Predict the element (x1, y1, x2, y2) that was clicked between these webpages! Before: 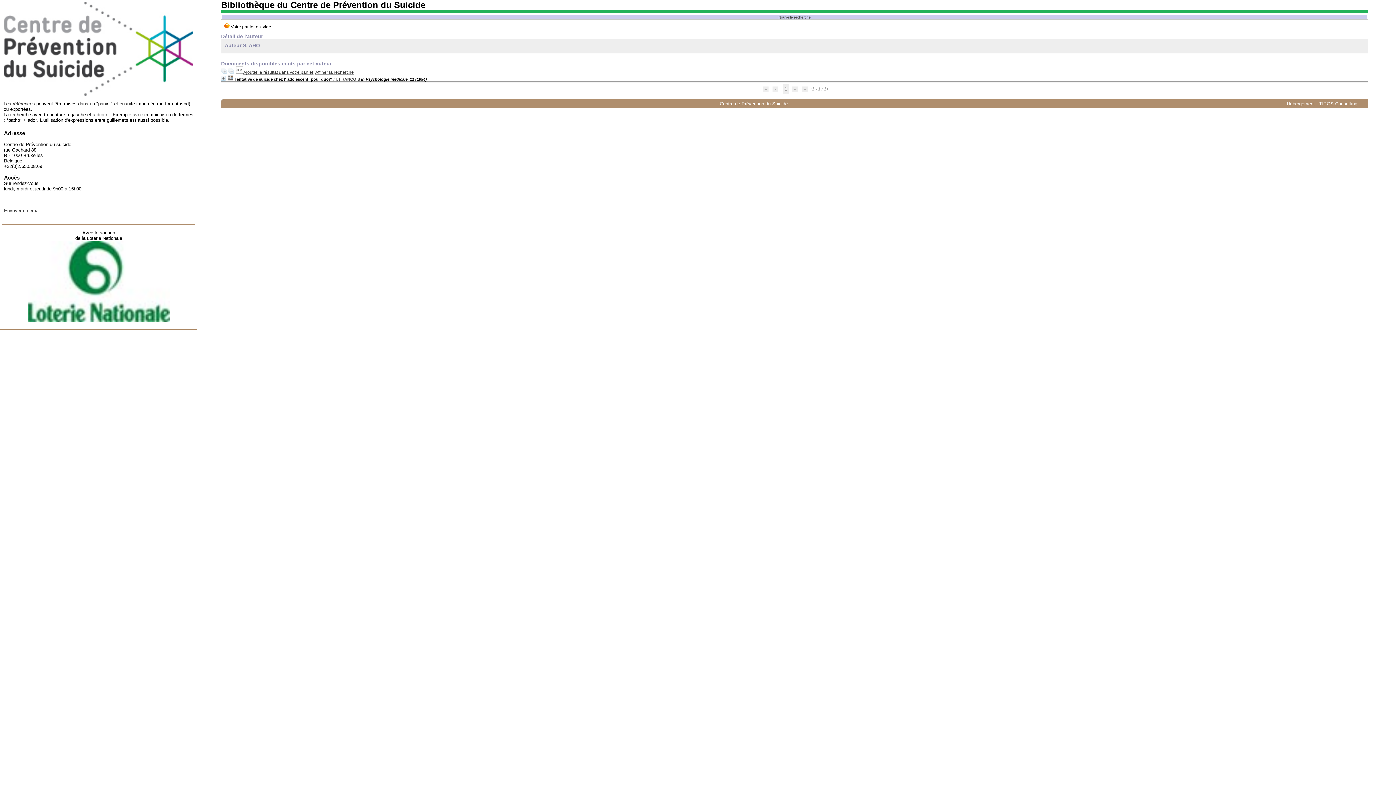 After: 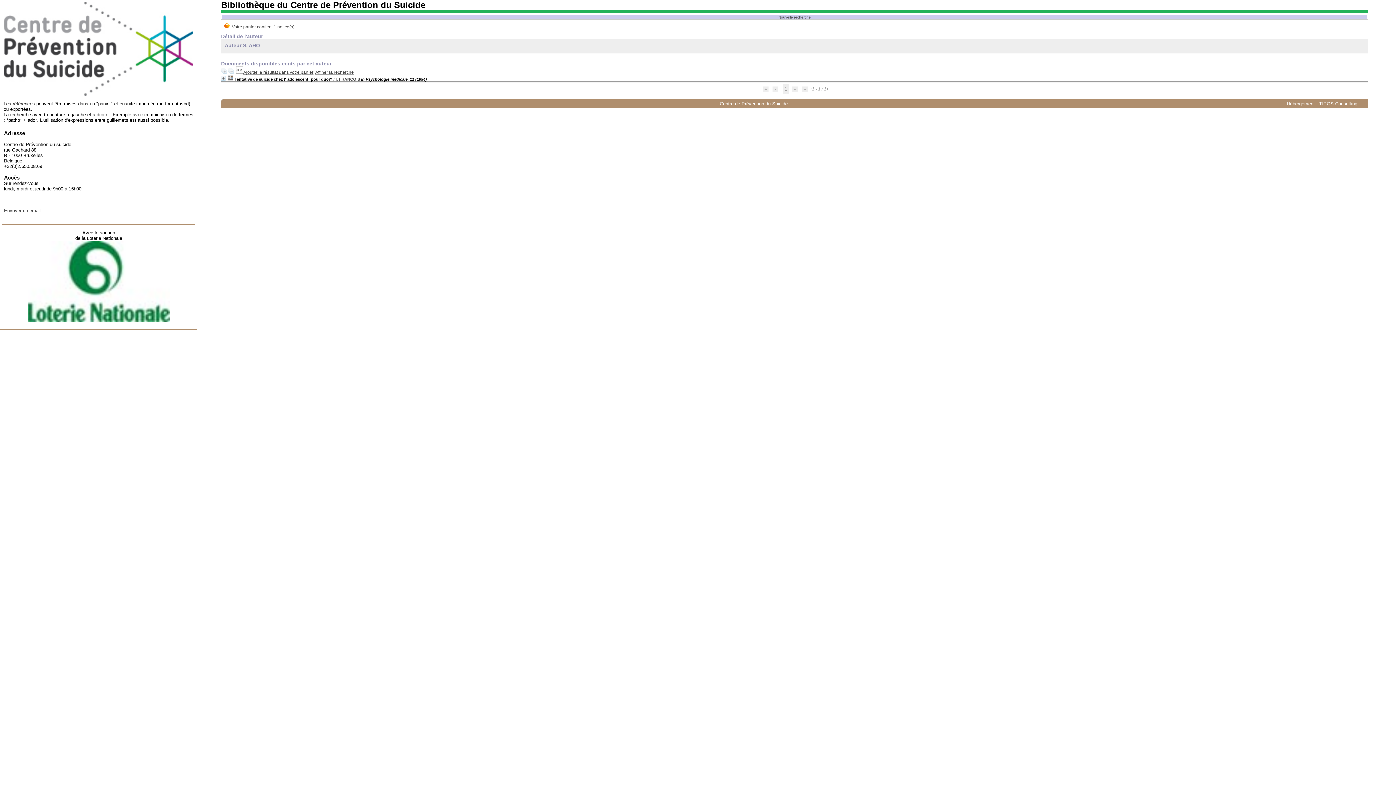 Action: label: Ajouter le résultat dans votre panier bbox: (243, 69, 313, 74)